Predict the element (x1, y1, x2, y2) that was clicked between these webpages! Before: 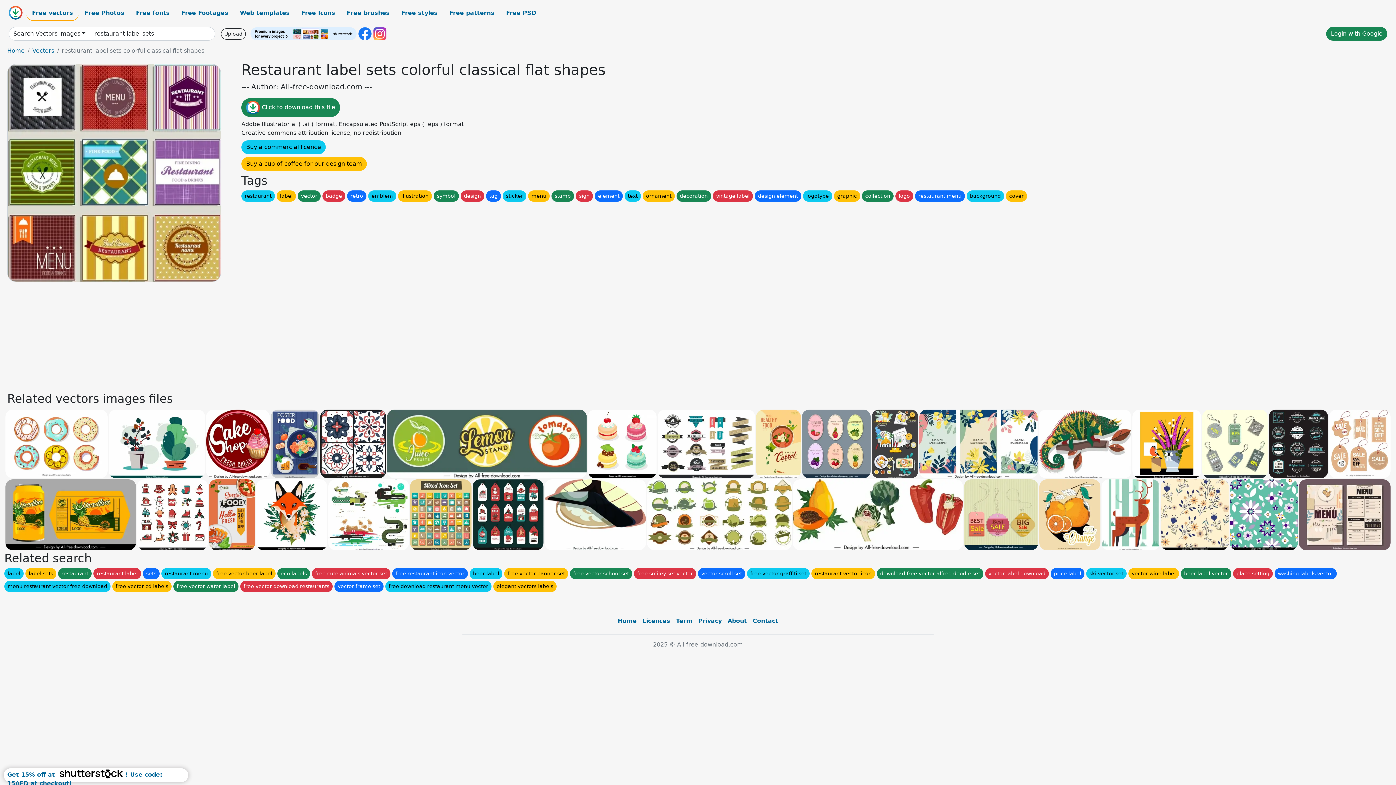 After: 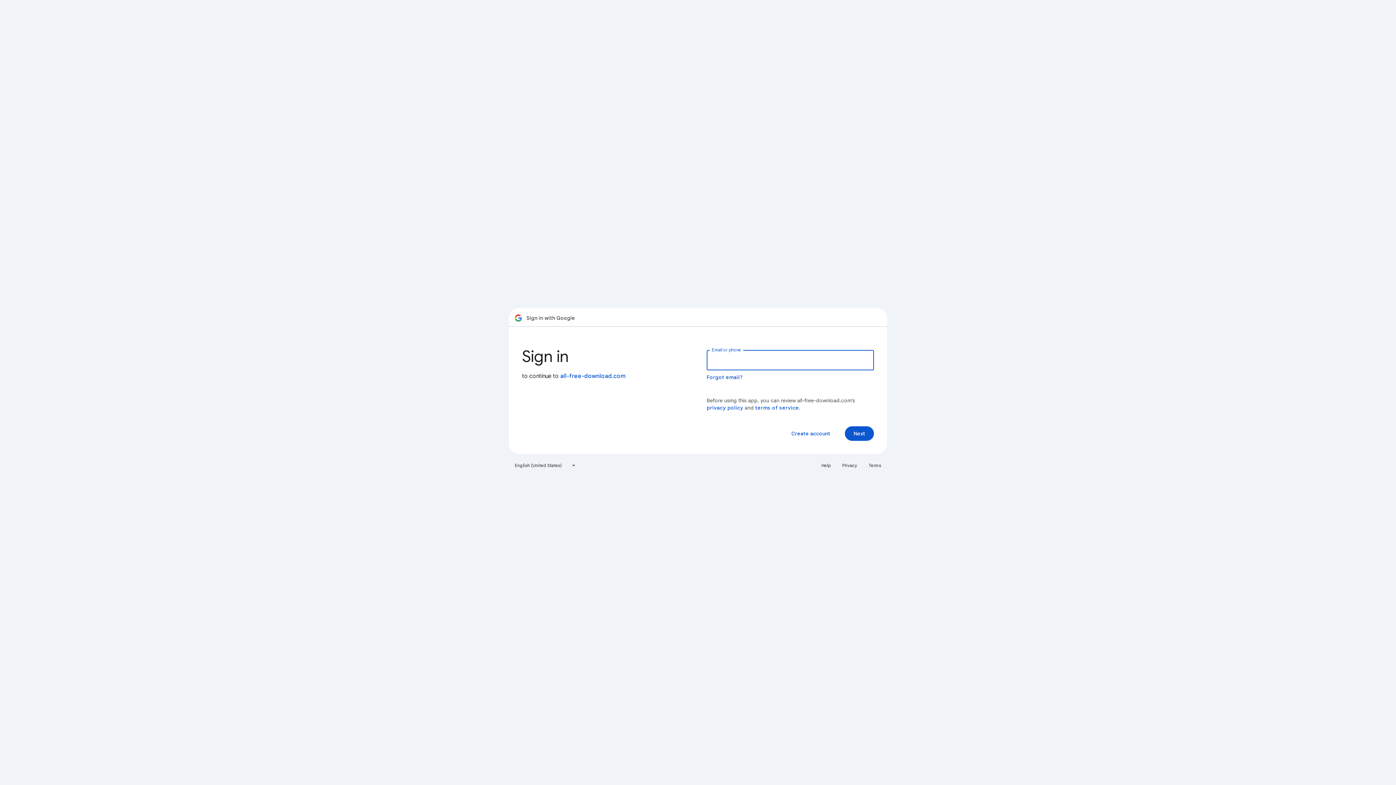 Action: label: Login with Google bbox: (1326, 30, 1387, 36)